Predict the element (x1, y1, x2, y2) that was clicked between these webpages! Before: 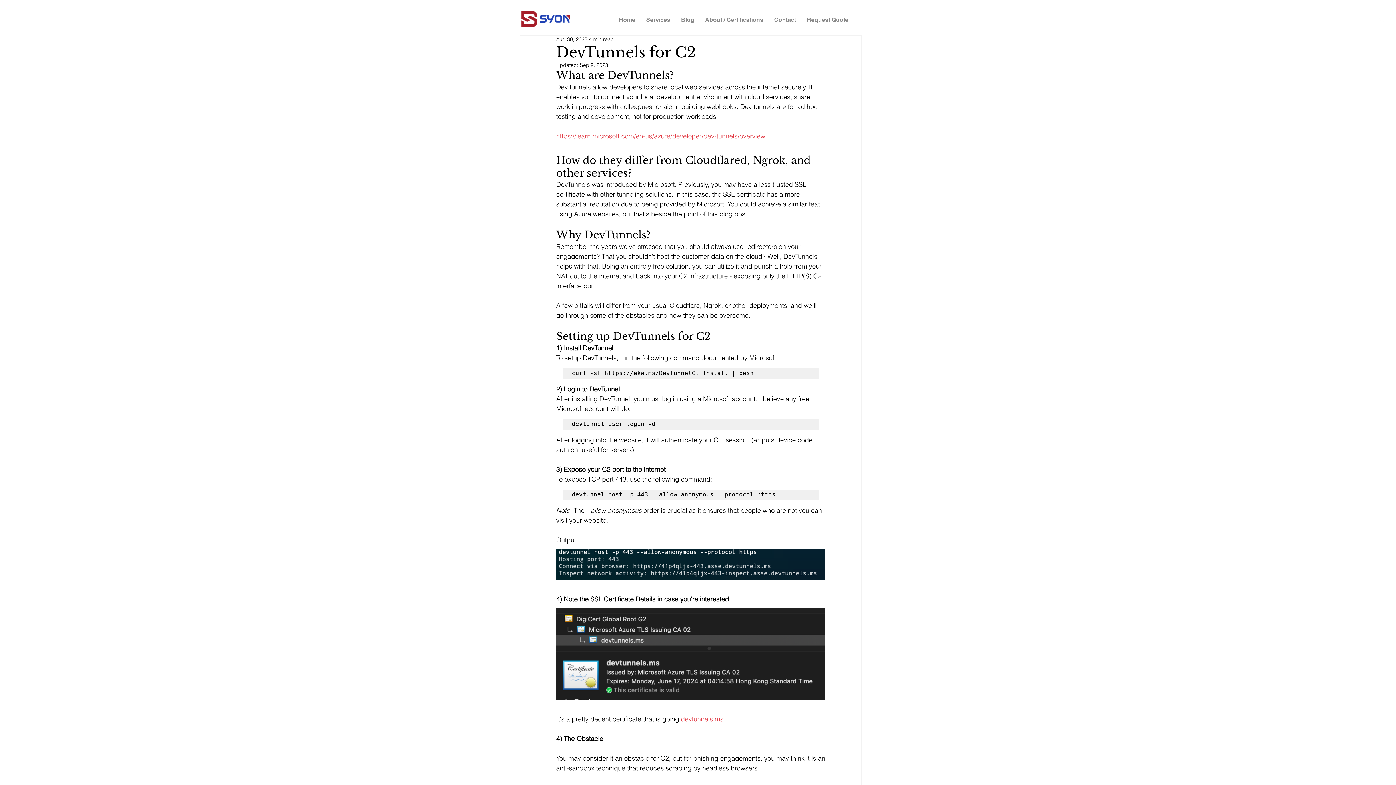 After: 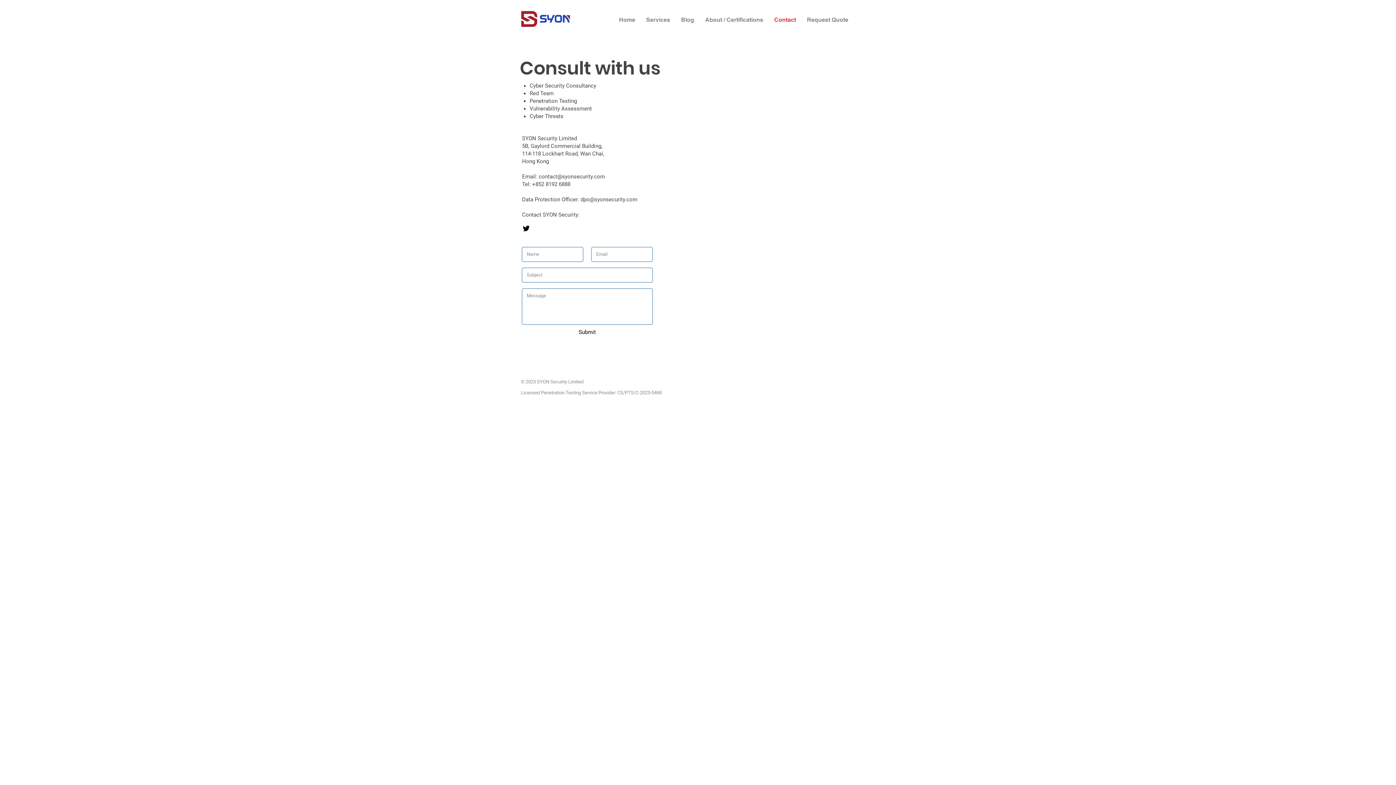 Action: bbox: (1377, 763, 1387, 770)